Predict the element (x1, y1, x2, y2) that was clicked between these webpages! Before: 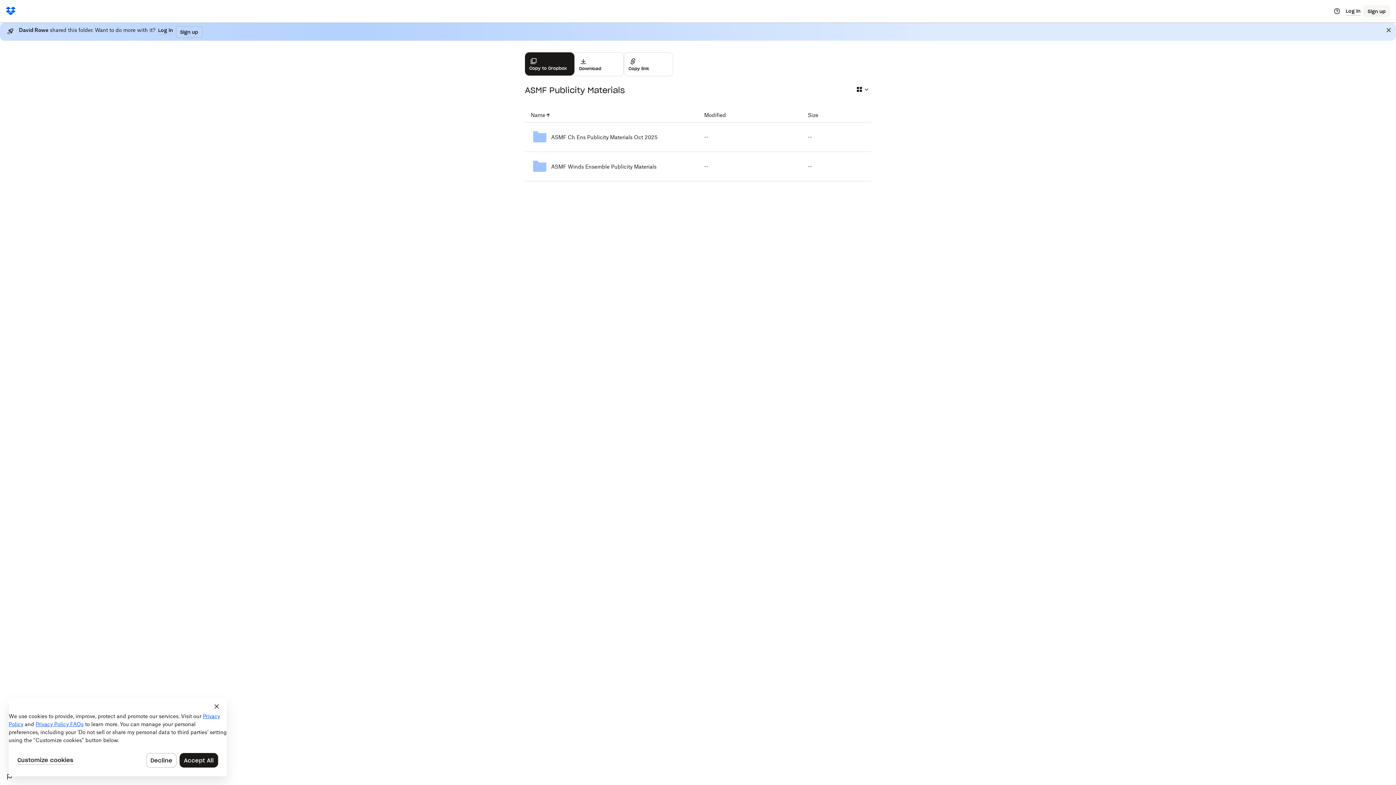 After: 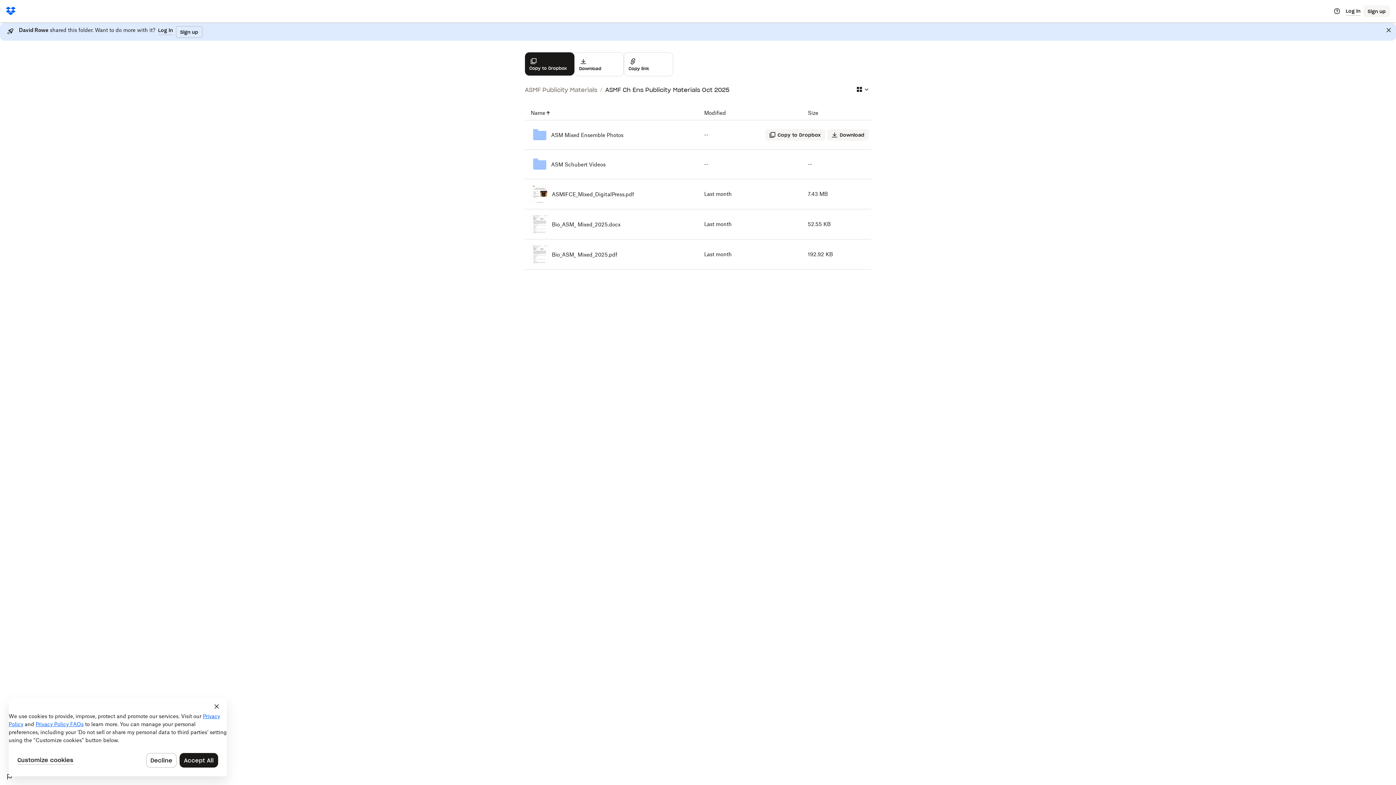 Action: bbox: (551, 134, 692, 140) label: ASMF Ch Ens Publicity Materials Oct 2025